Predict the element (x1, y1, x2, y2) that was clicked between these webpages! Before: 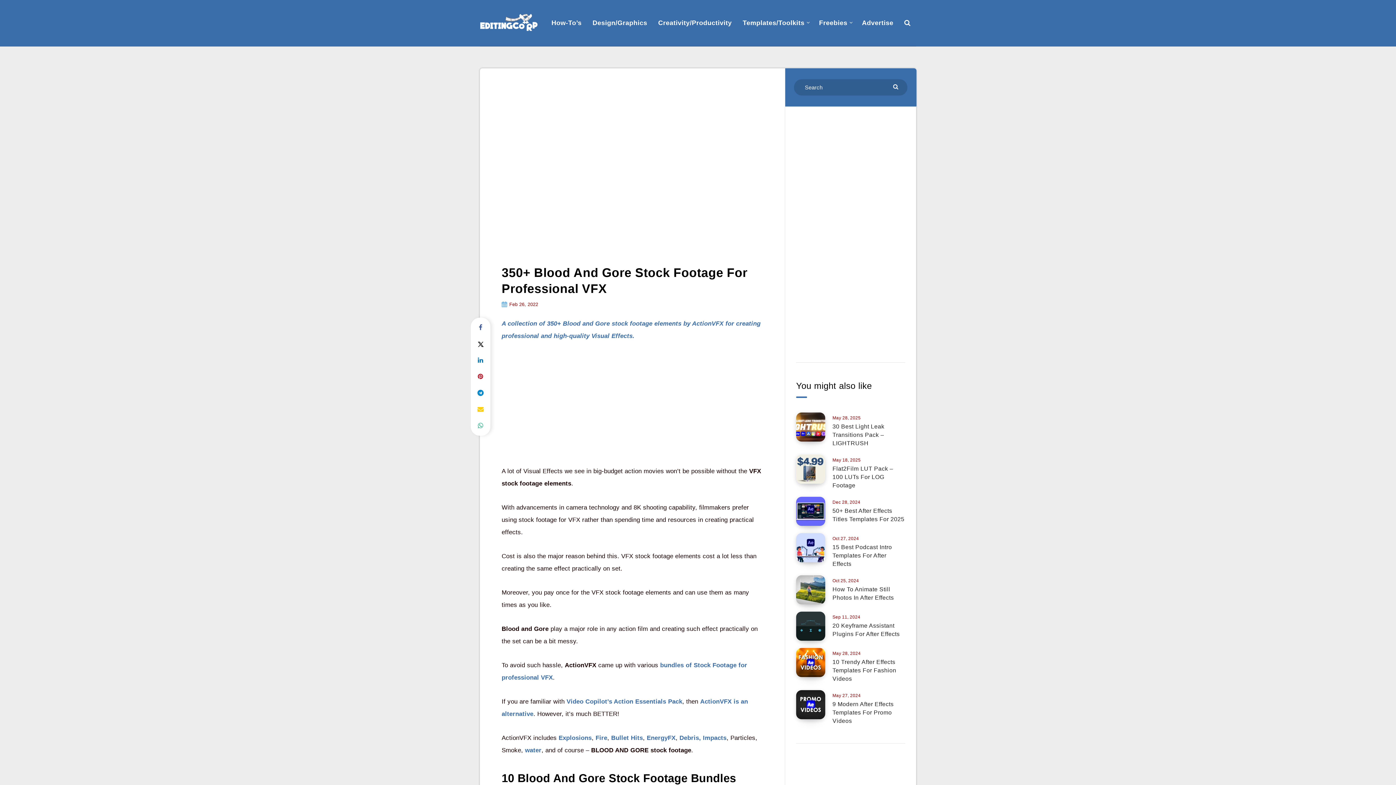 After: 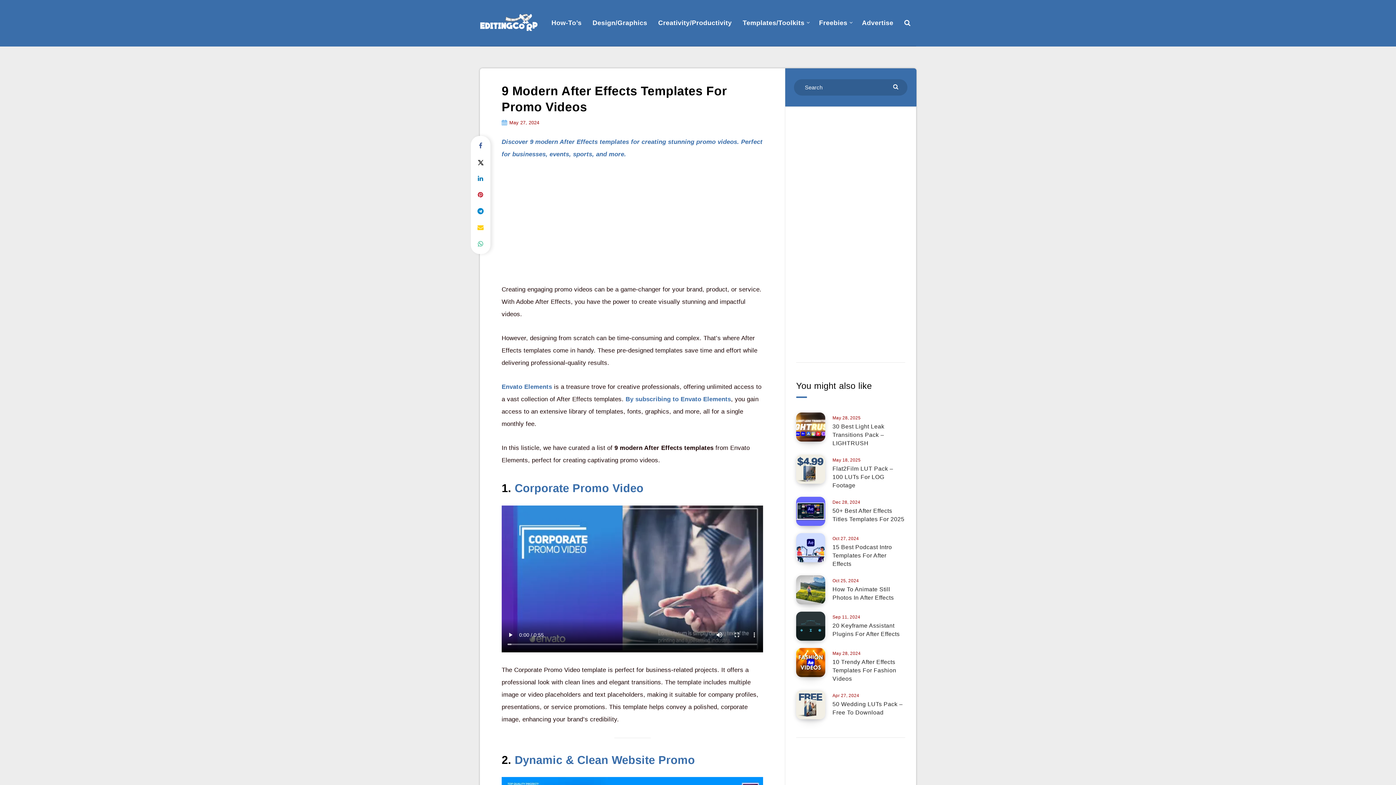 Action: label: 9 Modern After Effects Templates For Promo Videos bbox: (796, 690, 825, 719)